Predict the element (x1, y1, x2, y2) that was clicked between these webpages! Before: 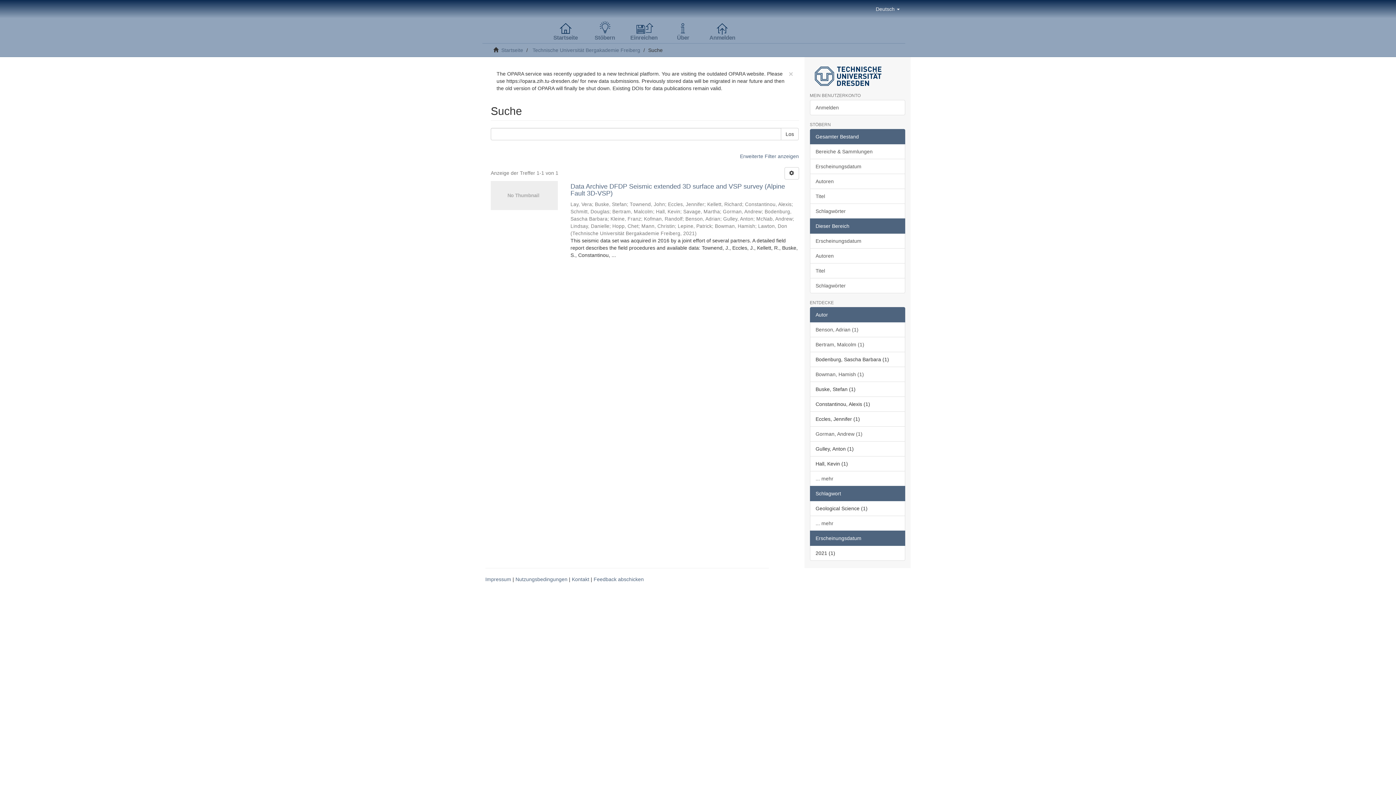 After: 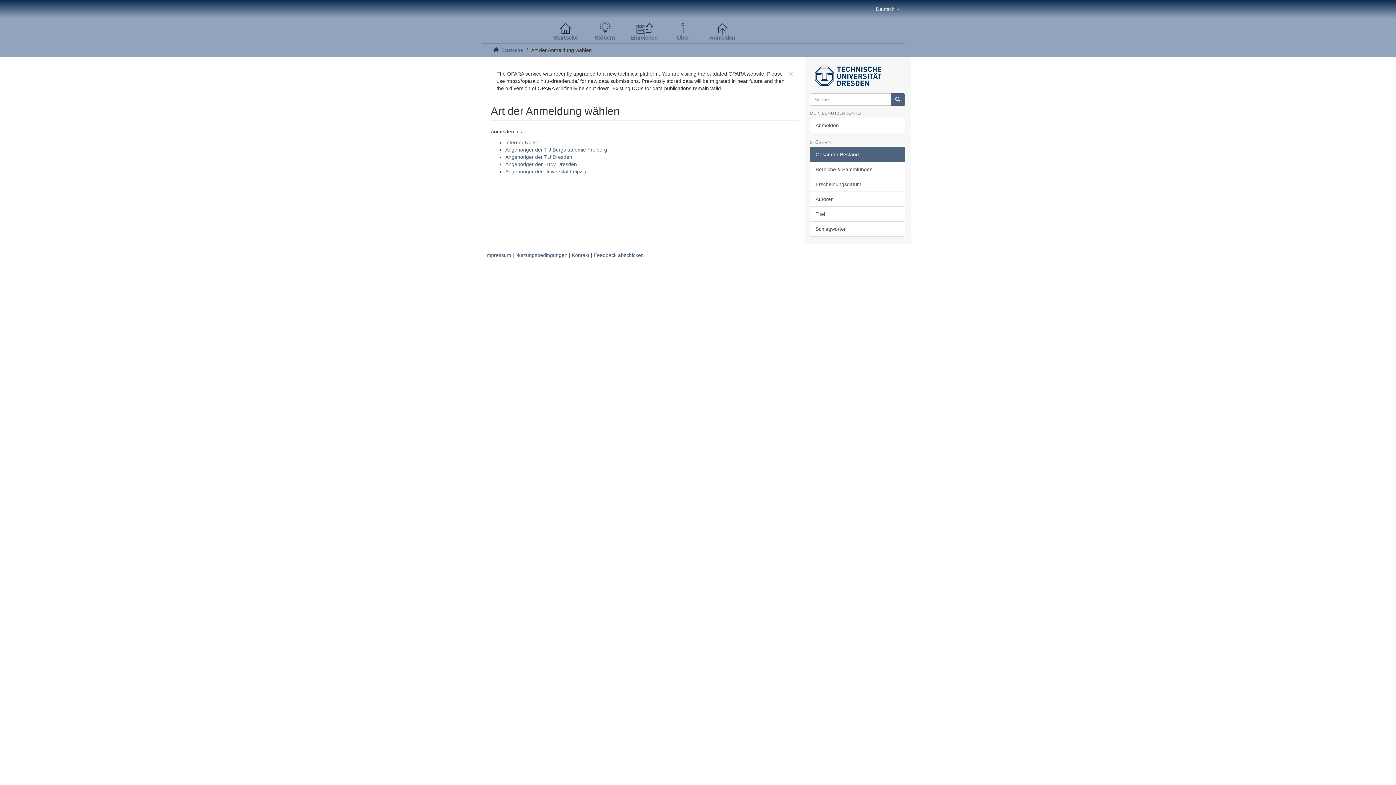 Action: label: Anmelden bbox: (810, 99, 905, 115)